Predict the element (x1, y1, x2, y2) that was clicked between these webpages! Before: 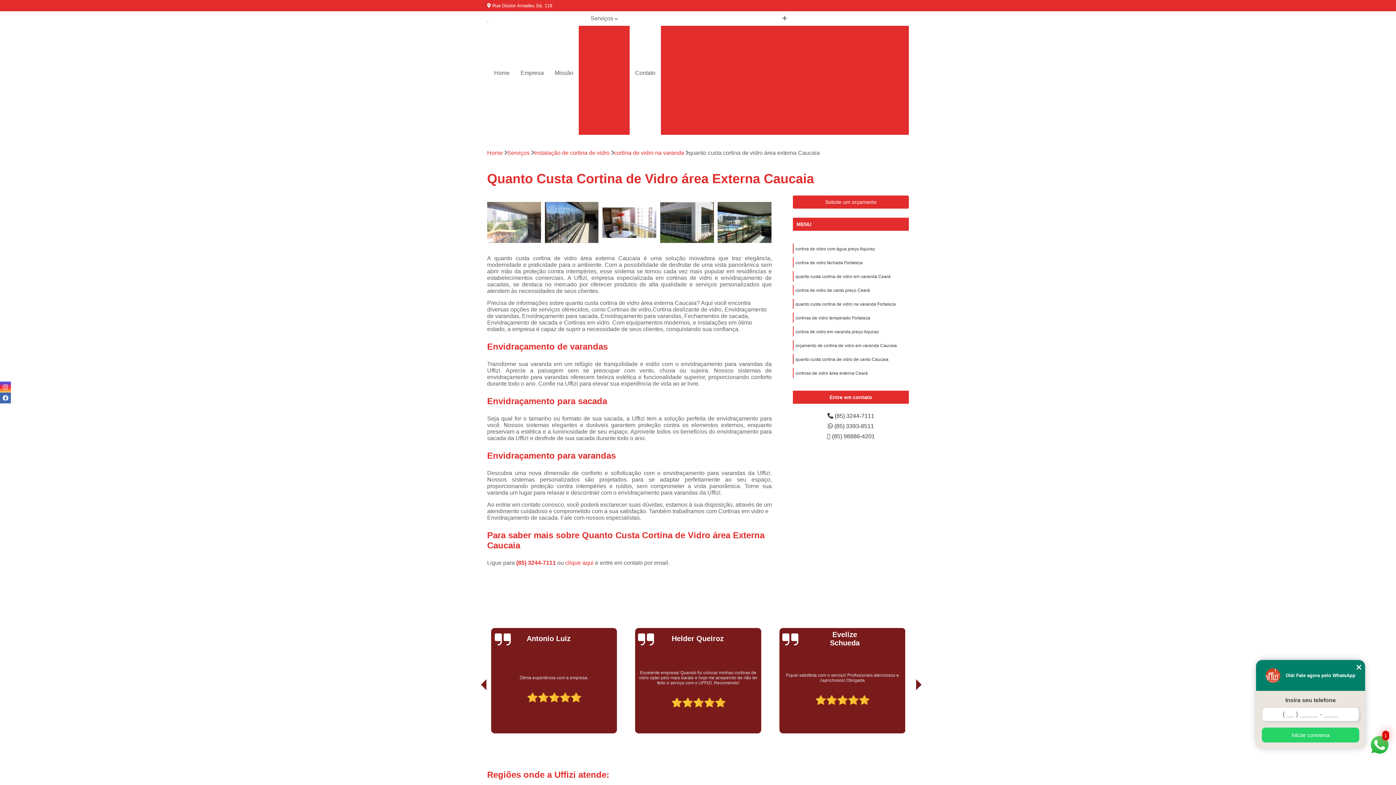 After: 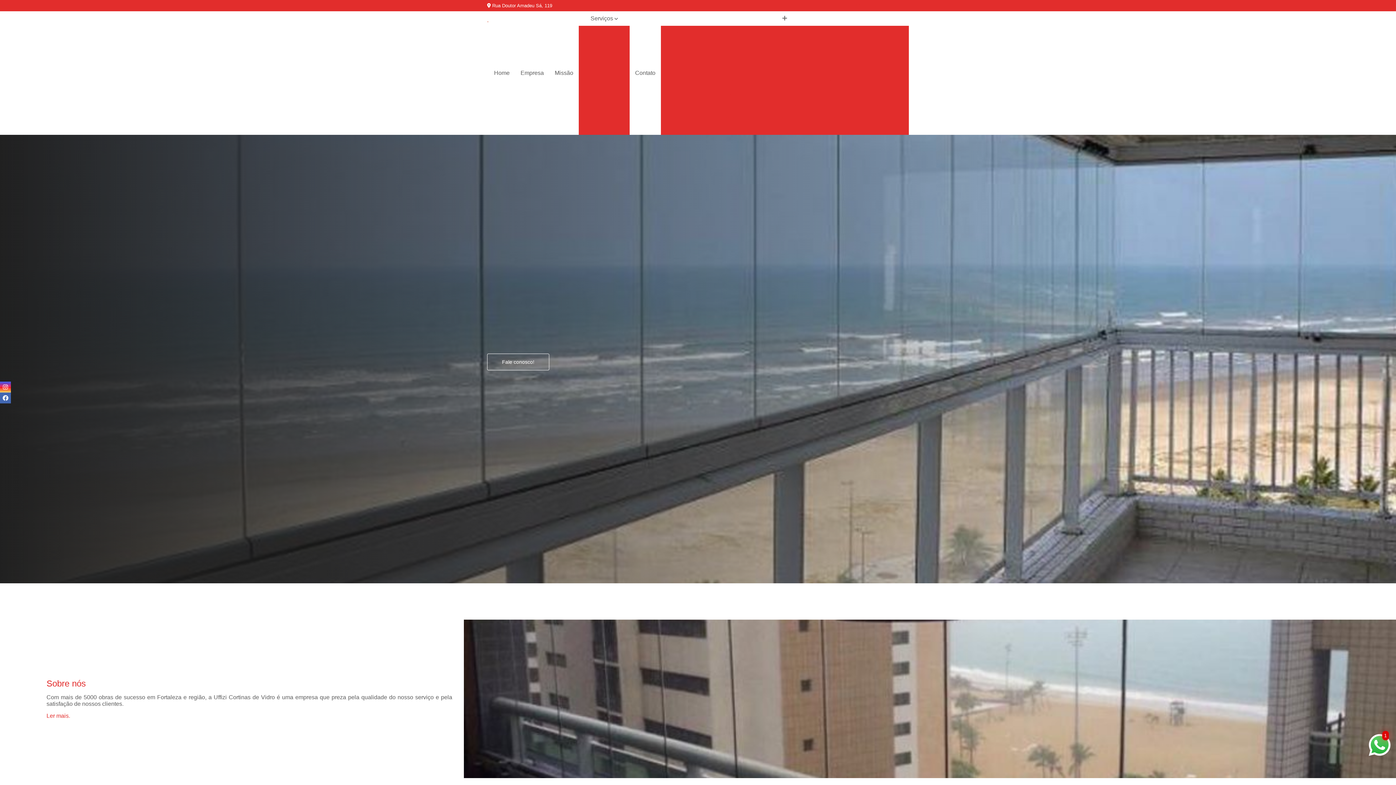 Action: bbox: (487, 149, 502, 156) label: Home